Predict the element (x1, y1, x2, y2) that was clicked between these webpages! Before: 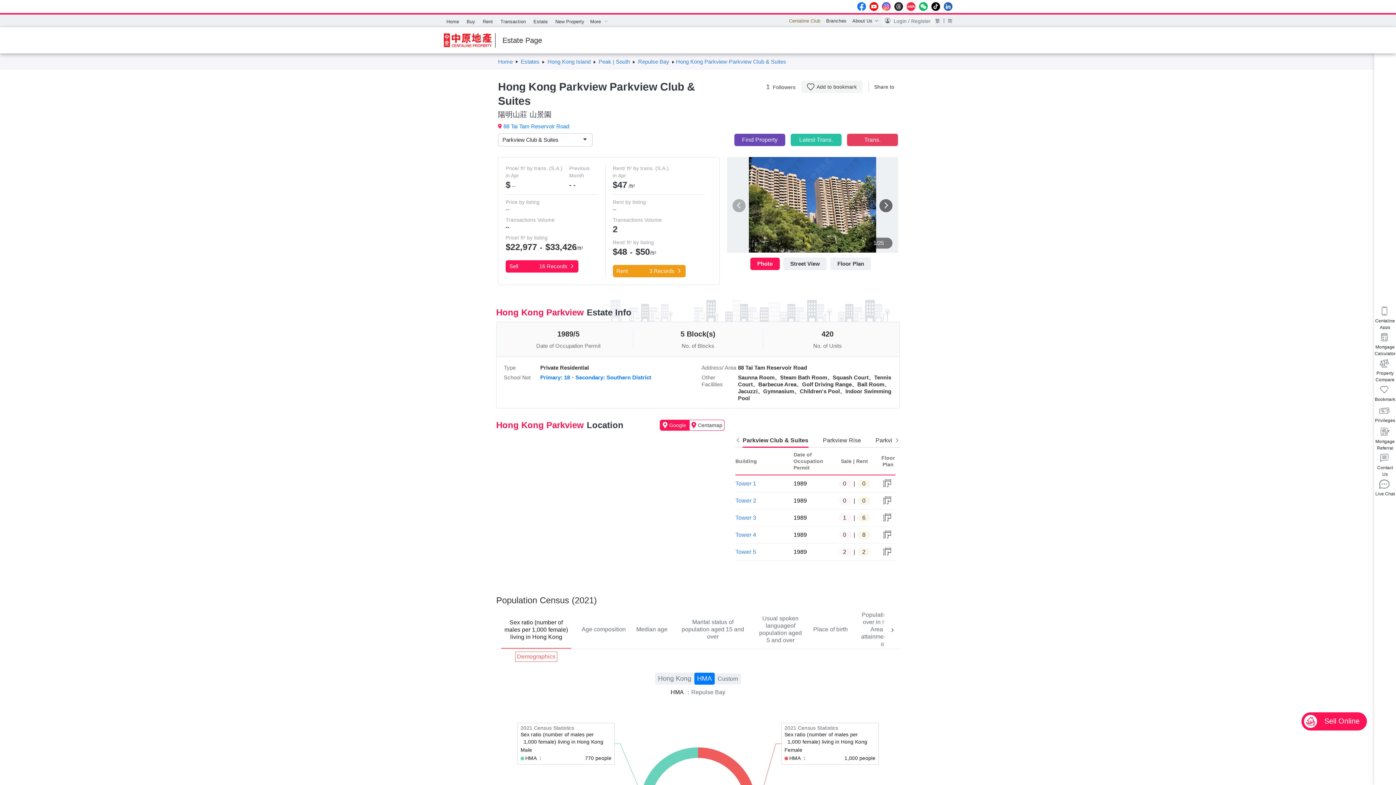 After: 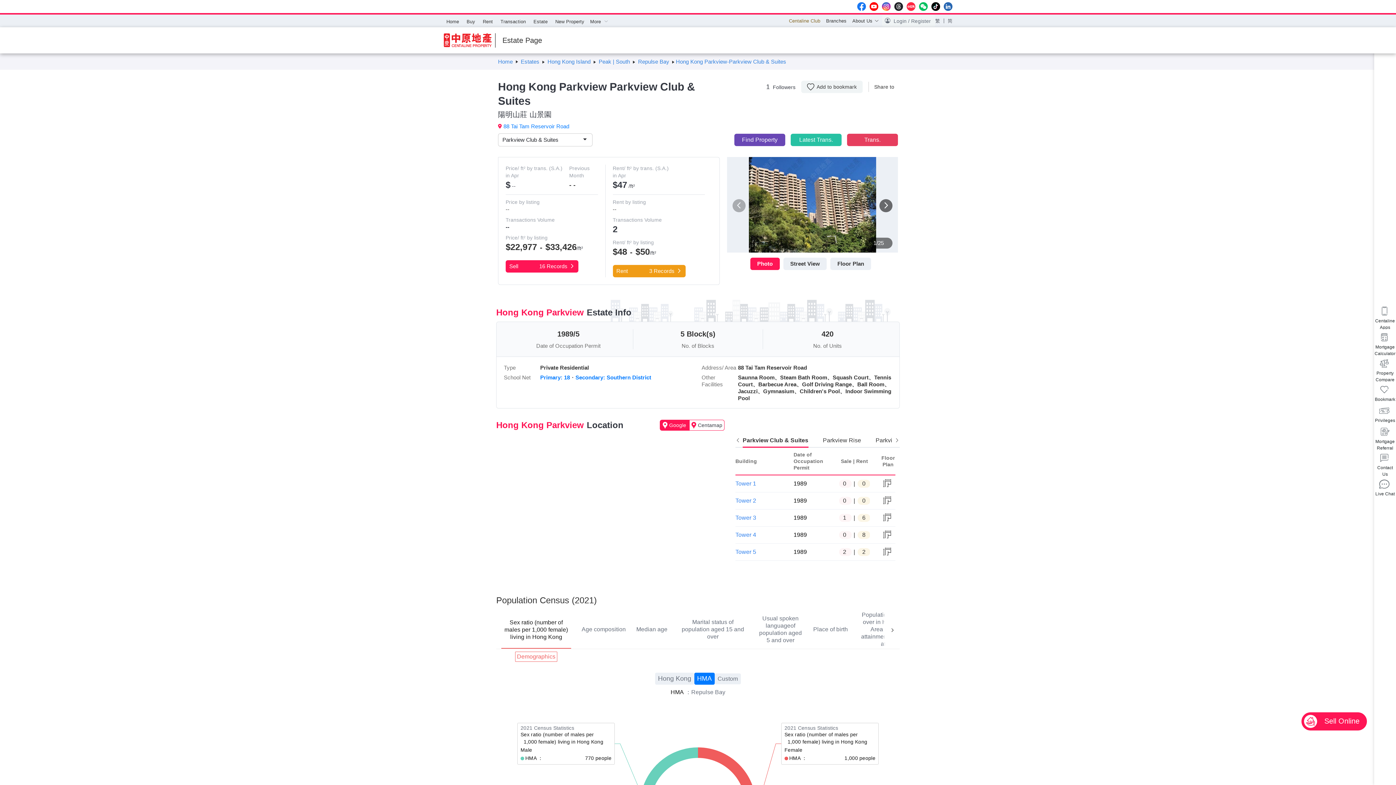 Action: label: Secondary: Southern District bbox: (575, 374, 651, 401)